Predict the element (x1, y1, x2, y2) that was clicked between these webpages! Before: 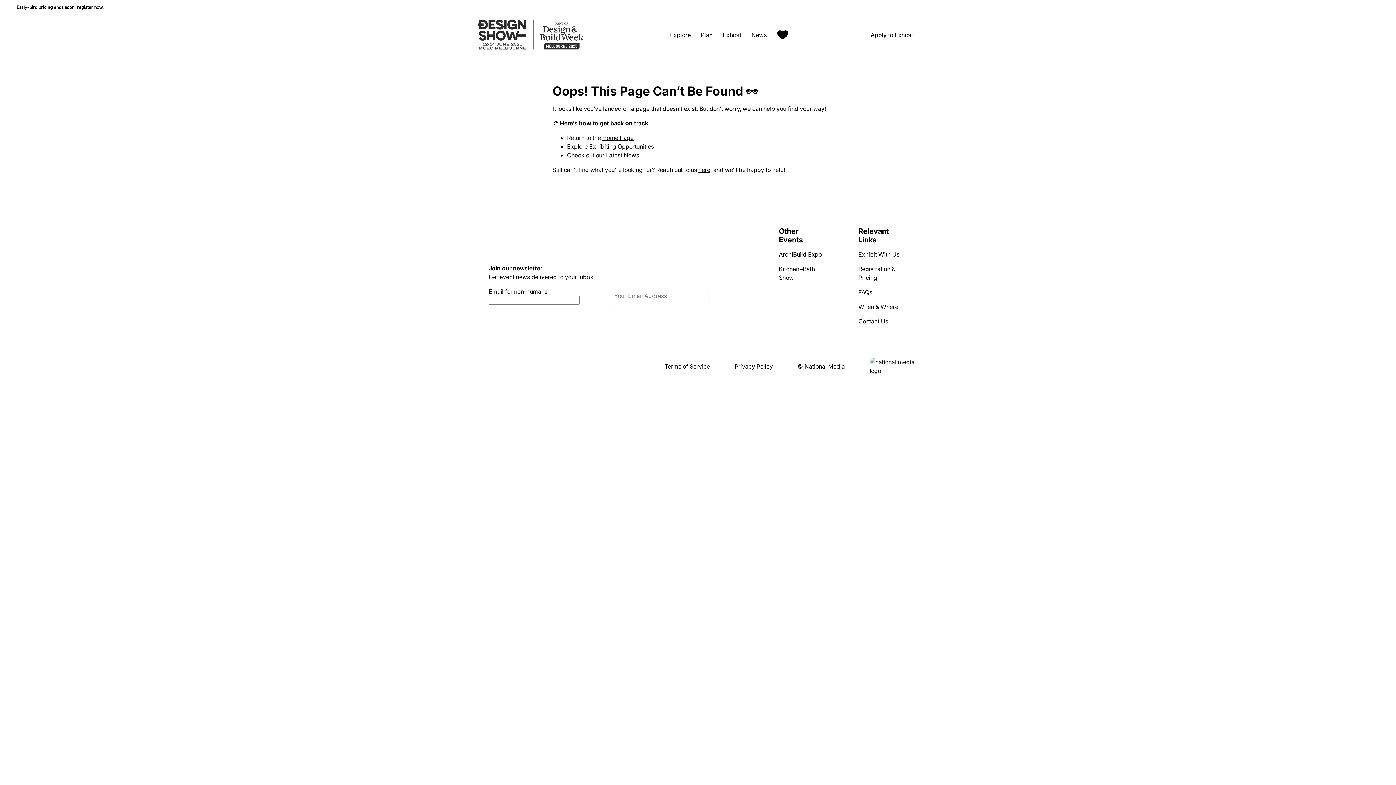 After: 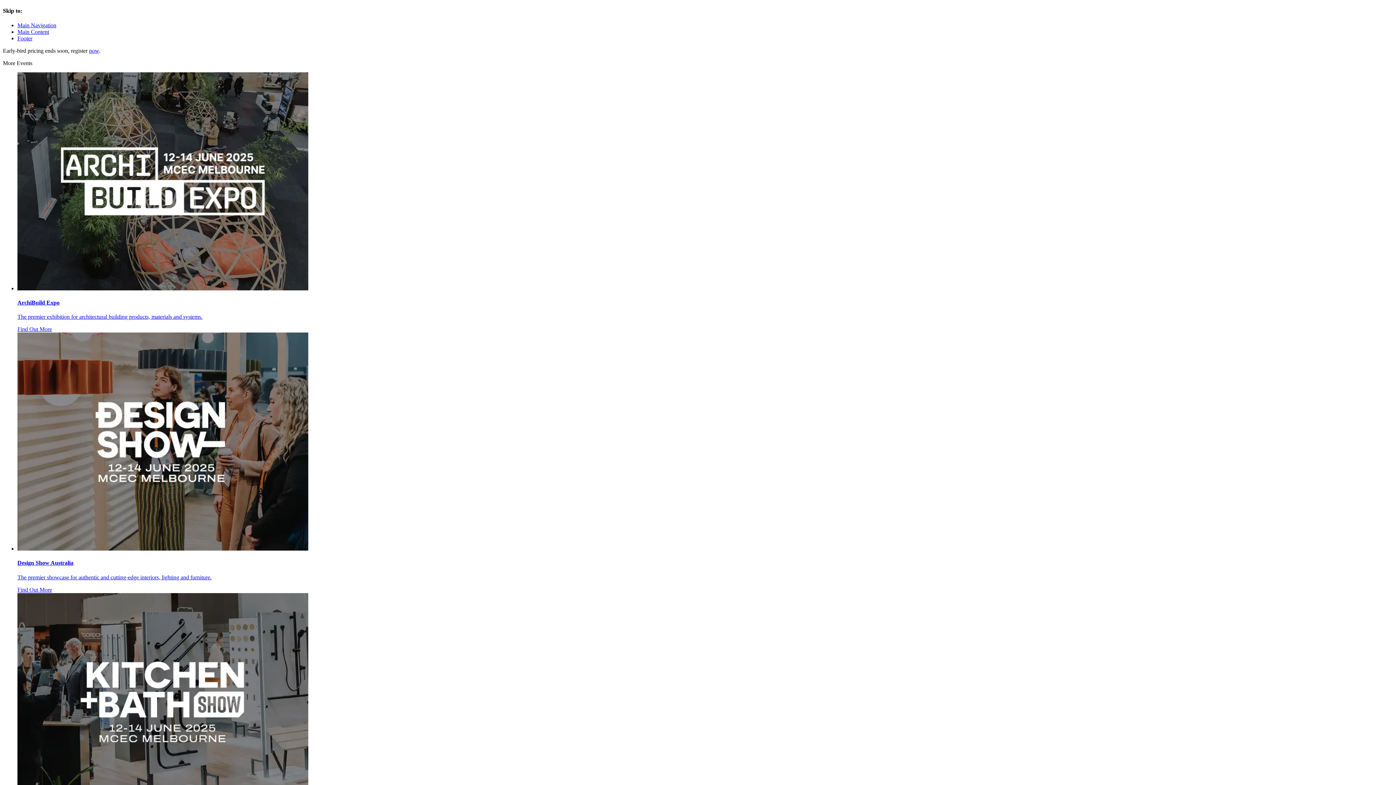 Action: bbox: (606, 151, 639, 158) label: Latest News